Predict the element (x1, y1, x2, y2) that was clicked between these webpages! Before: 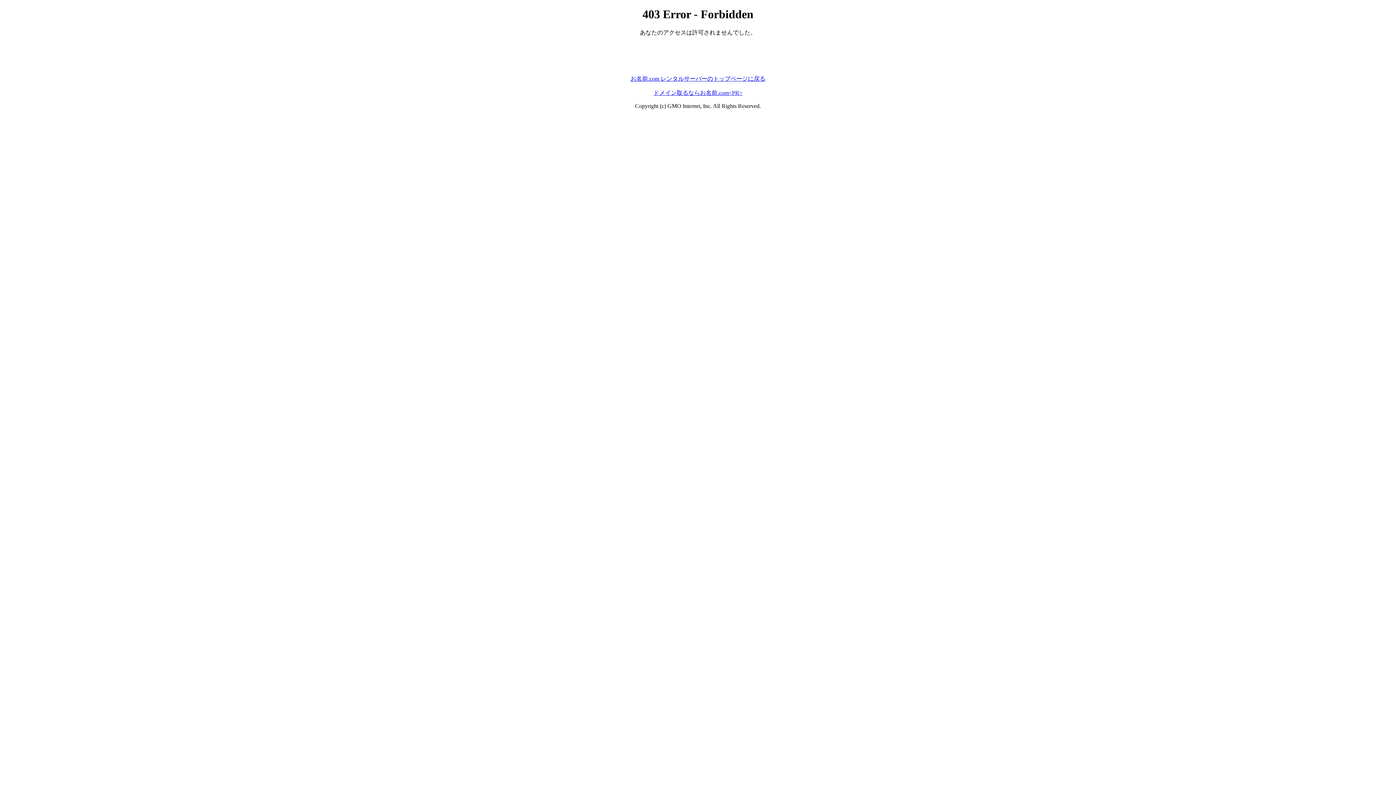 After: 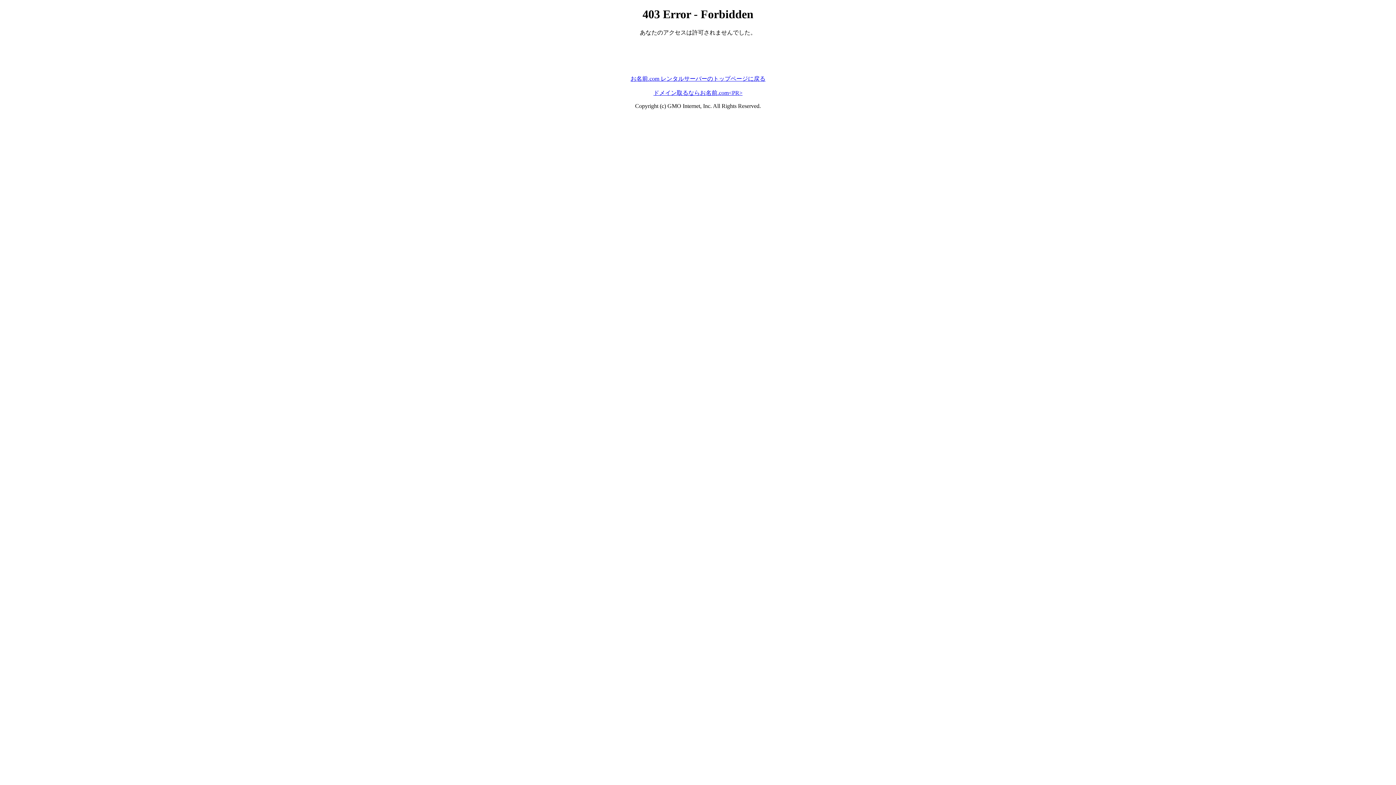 Action: label: ドメイン取るならお名前.com<PR> bbox: (653, 89, 742, 95)